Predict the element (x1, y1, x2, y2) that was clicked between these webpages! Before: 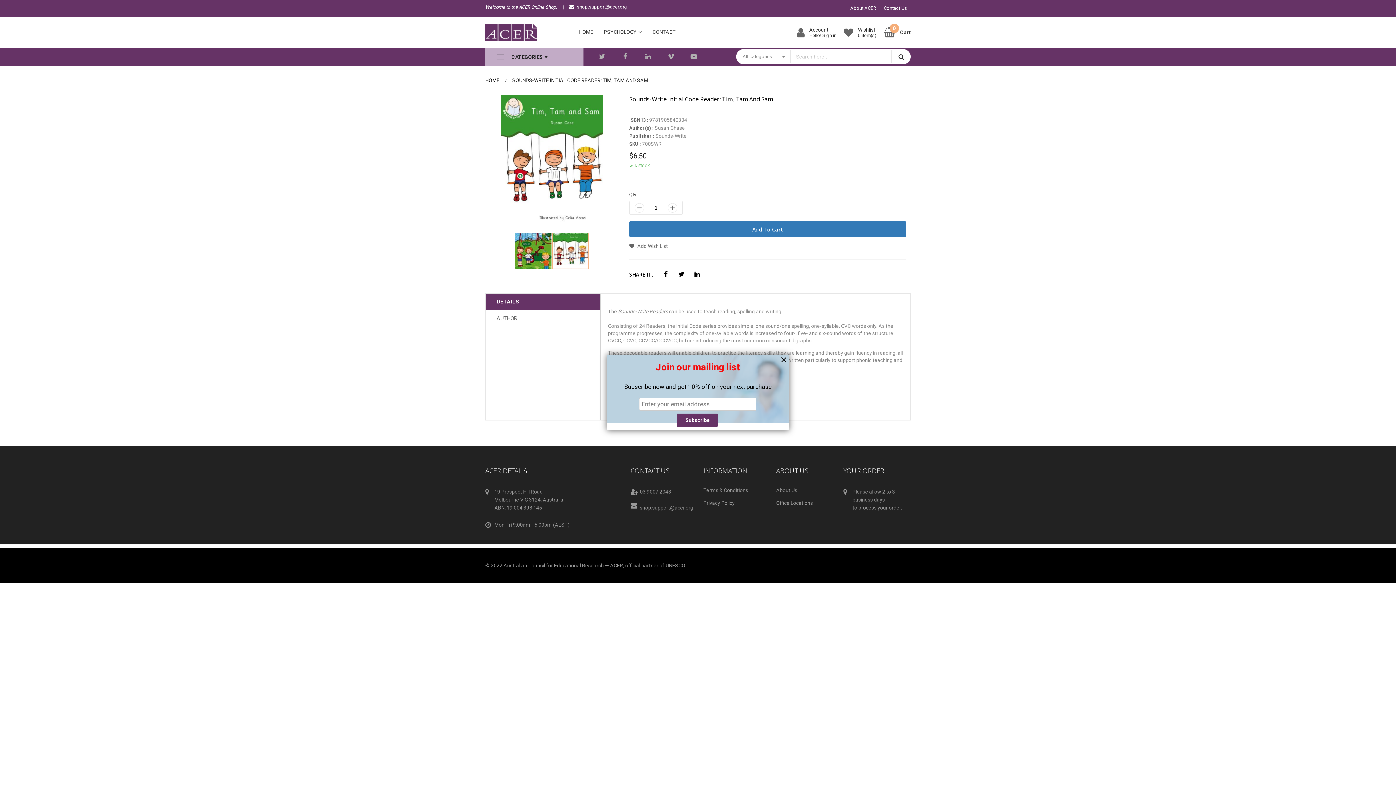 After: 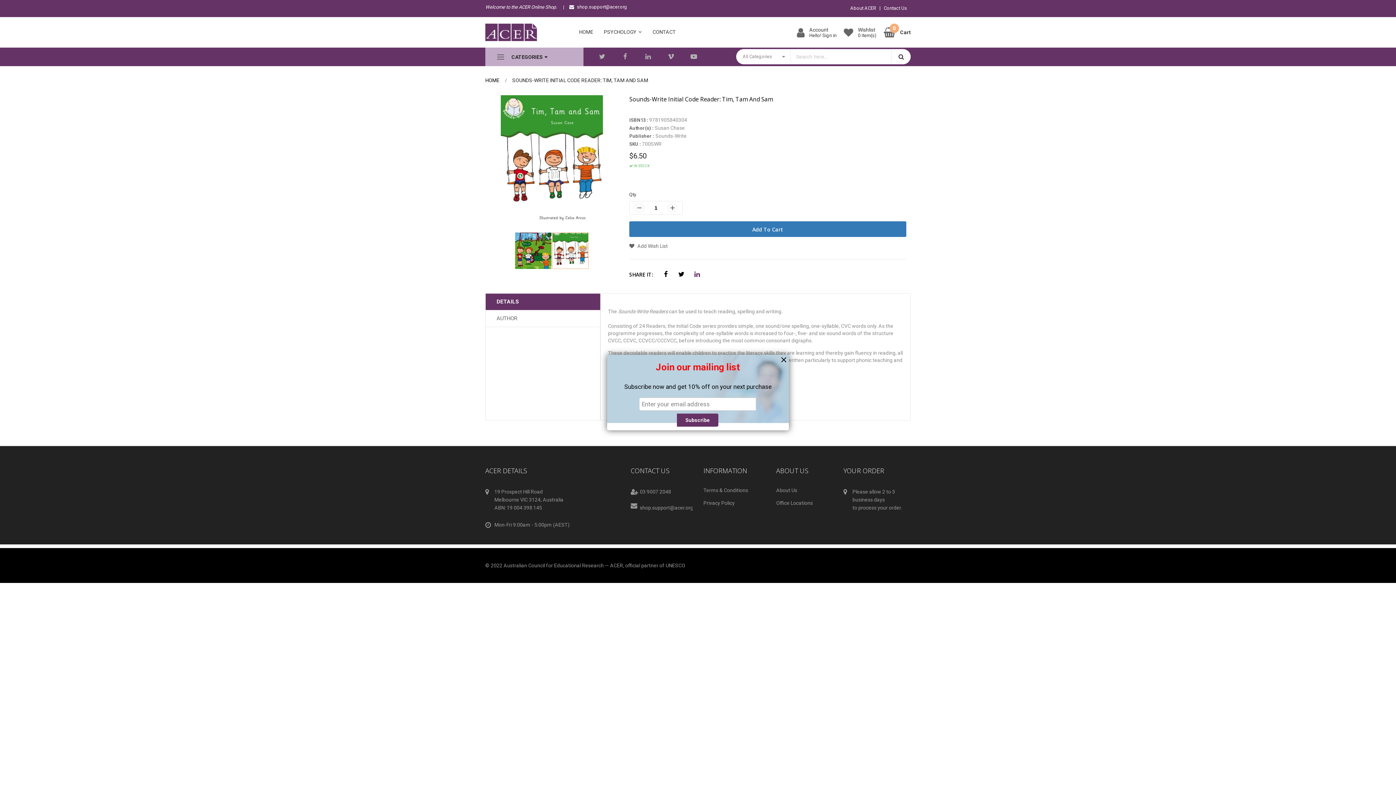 Action: bbox: (689, 266, 705, 282)